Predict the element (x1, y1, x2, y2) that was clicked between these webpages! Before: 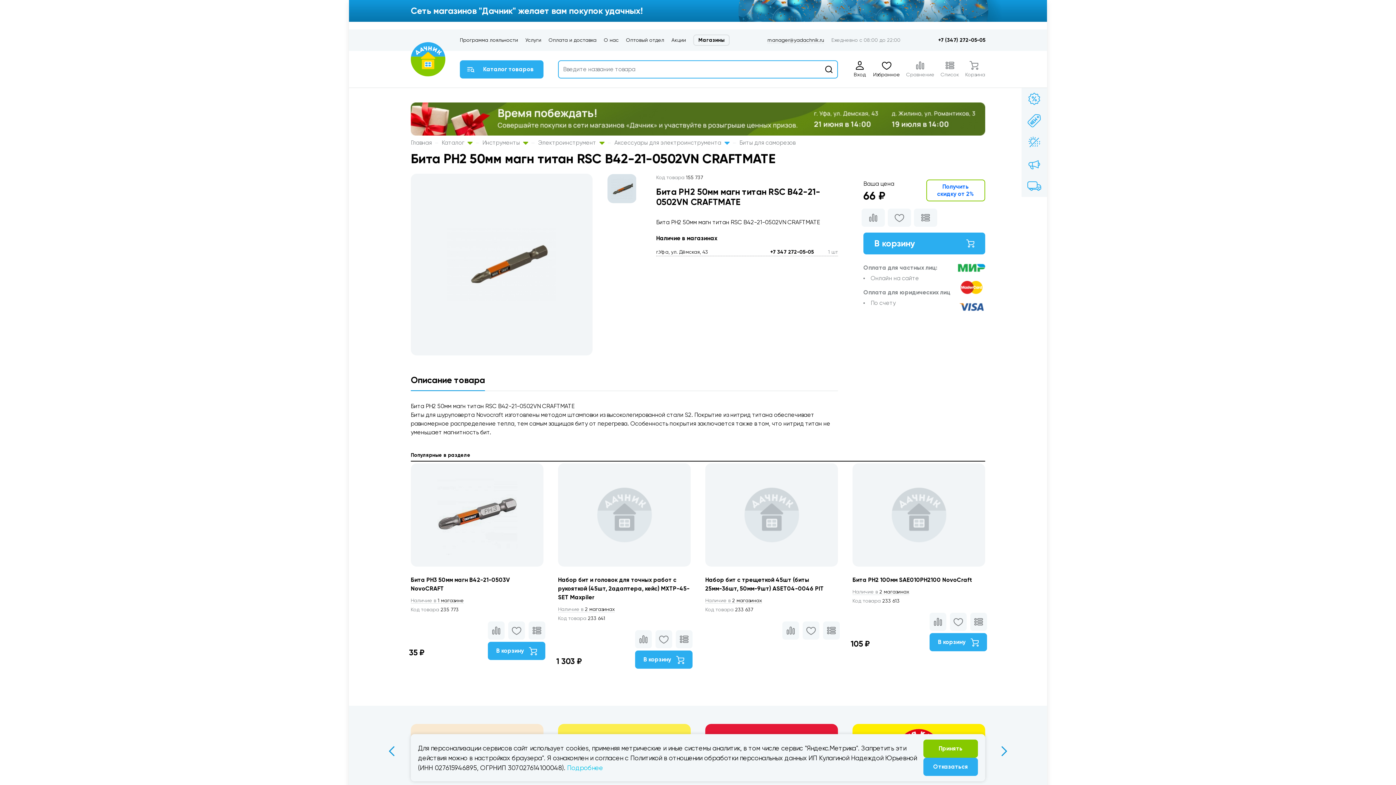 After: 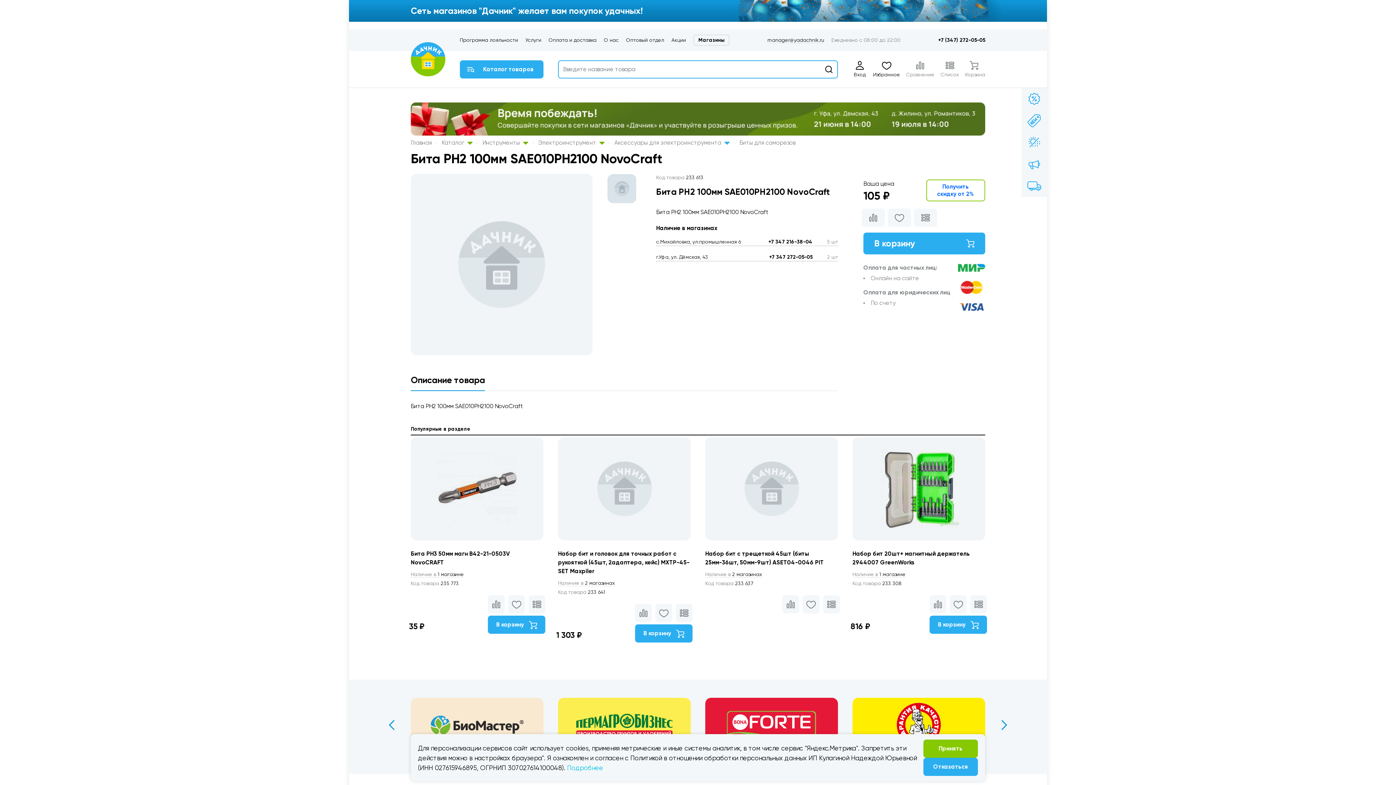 Action: label: Наличие в 2 магазинах bbox: (852, 589, 909, 595)